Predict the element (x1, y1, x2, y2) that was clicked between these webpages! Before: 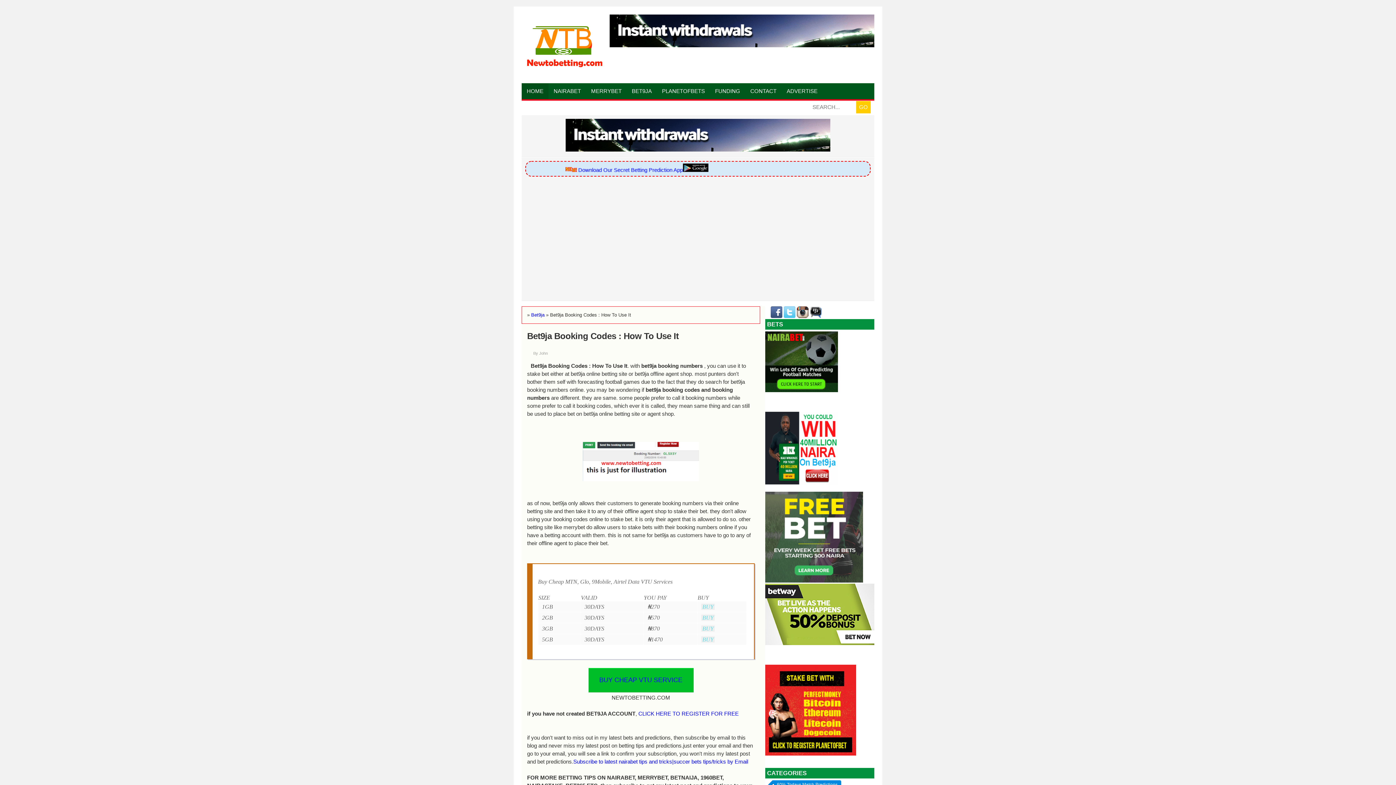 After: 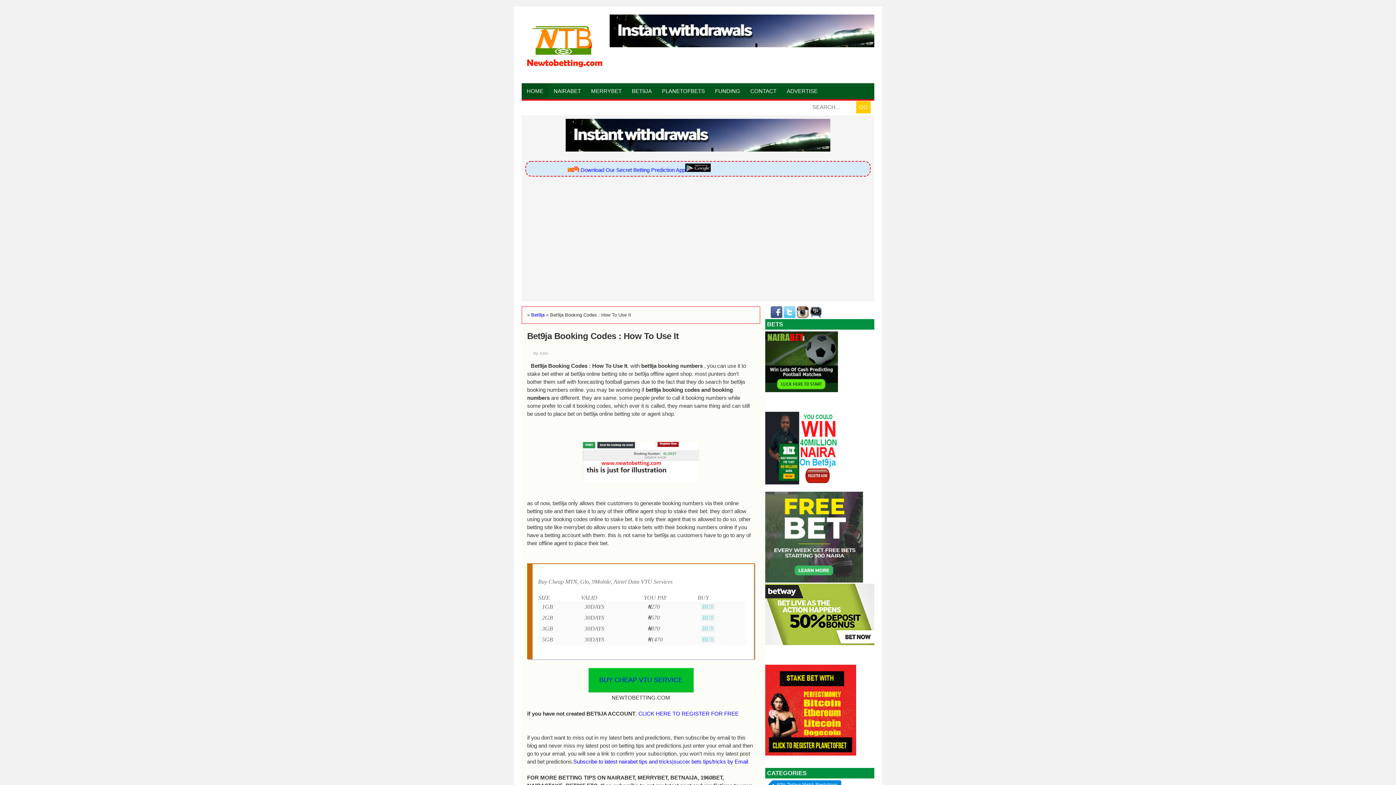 Action: bbox: (588, 668, 693, 692) label: BUY CHEAP VTU SERVICE